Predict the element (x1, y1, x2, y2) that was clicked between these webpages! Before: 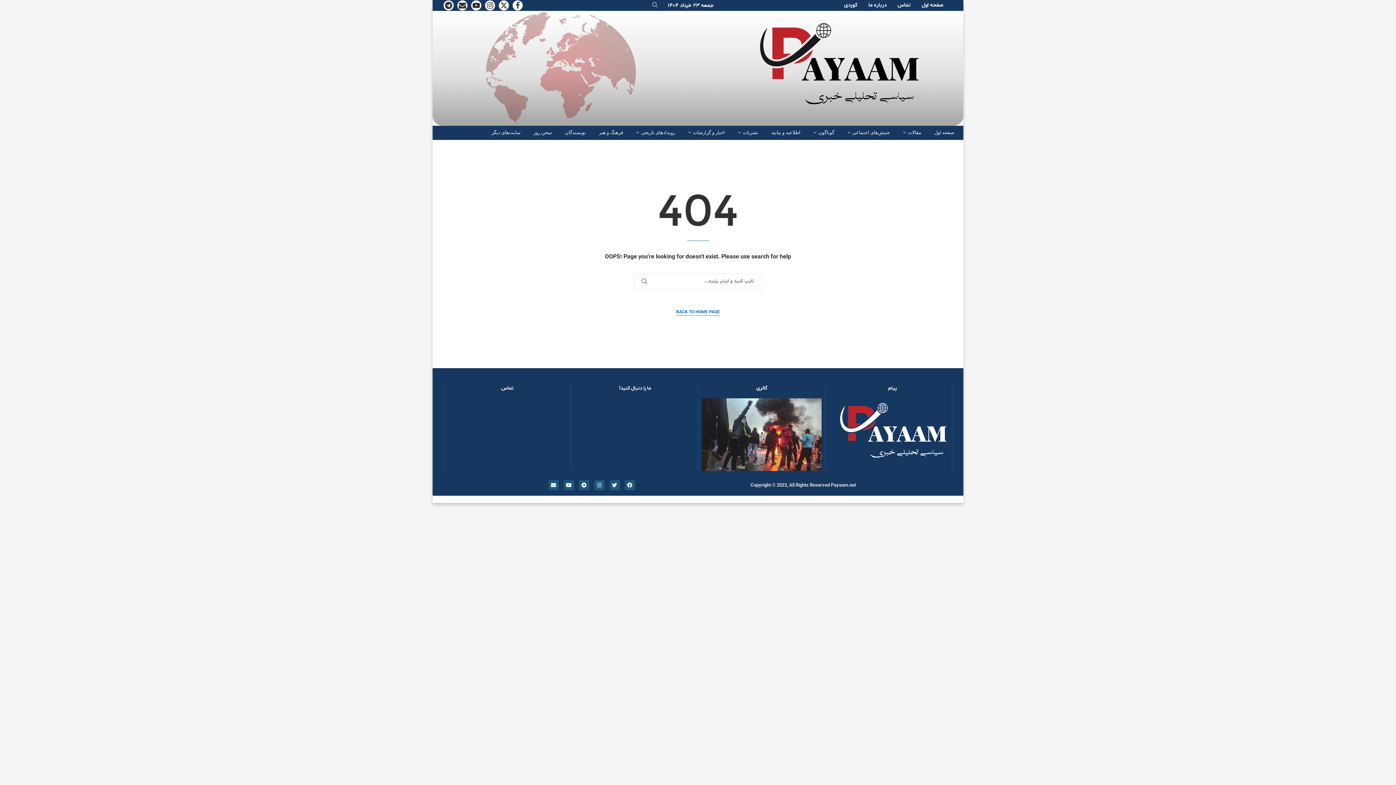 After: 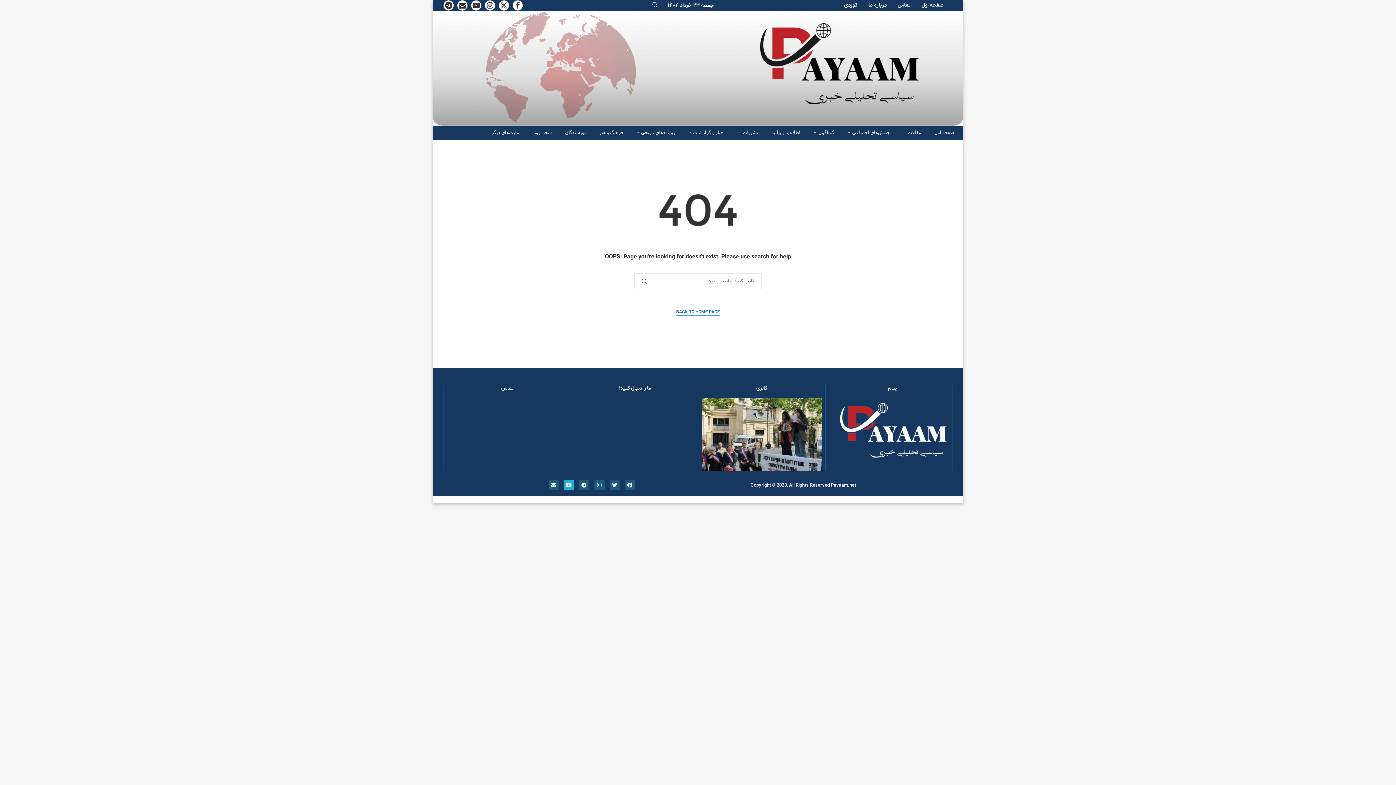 Action: label: Youtube bbox: (563, 480, 574, 490)